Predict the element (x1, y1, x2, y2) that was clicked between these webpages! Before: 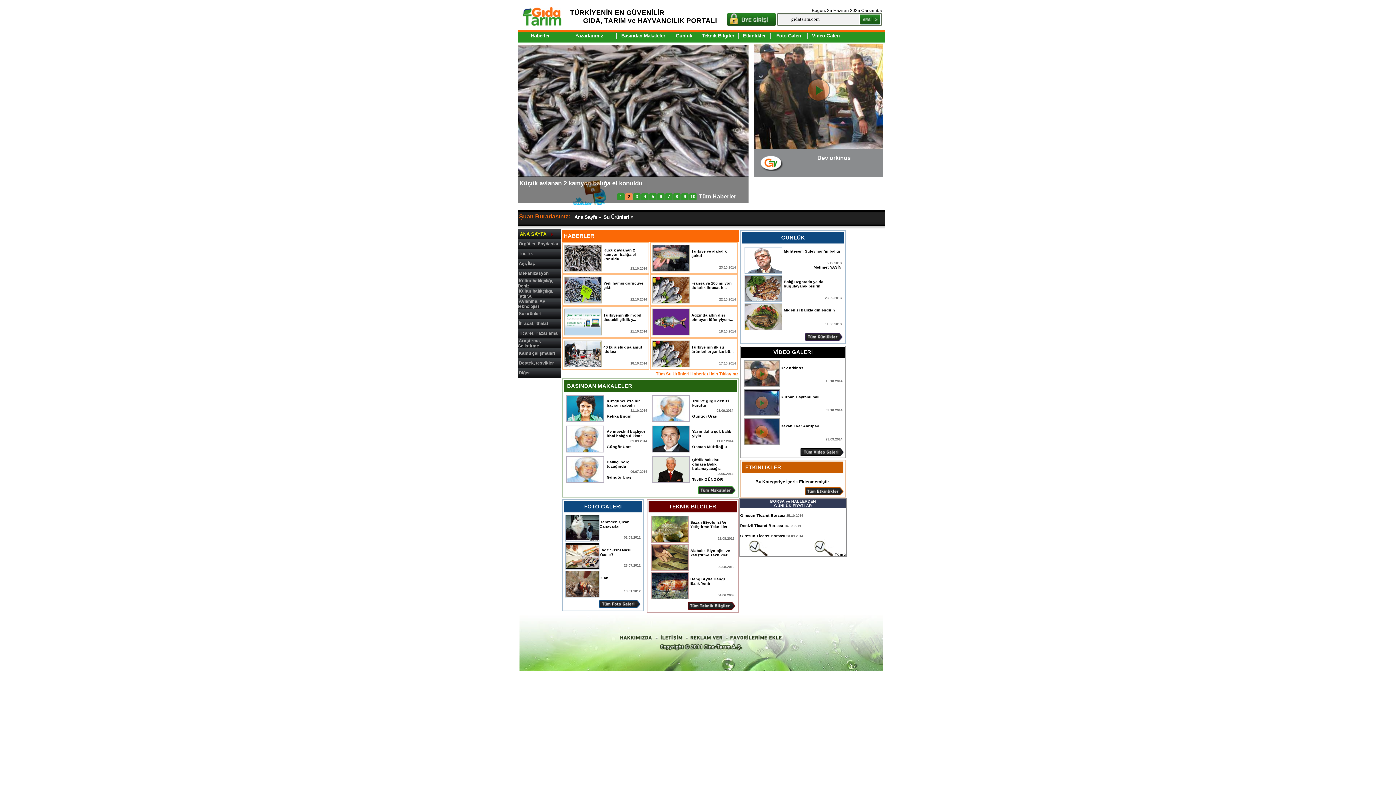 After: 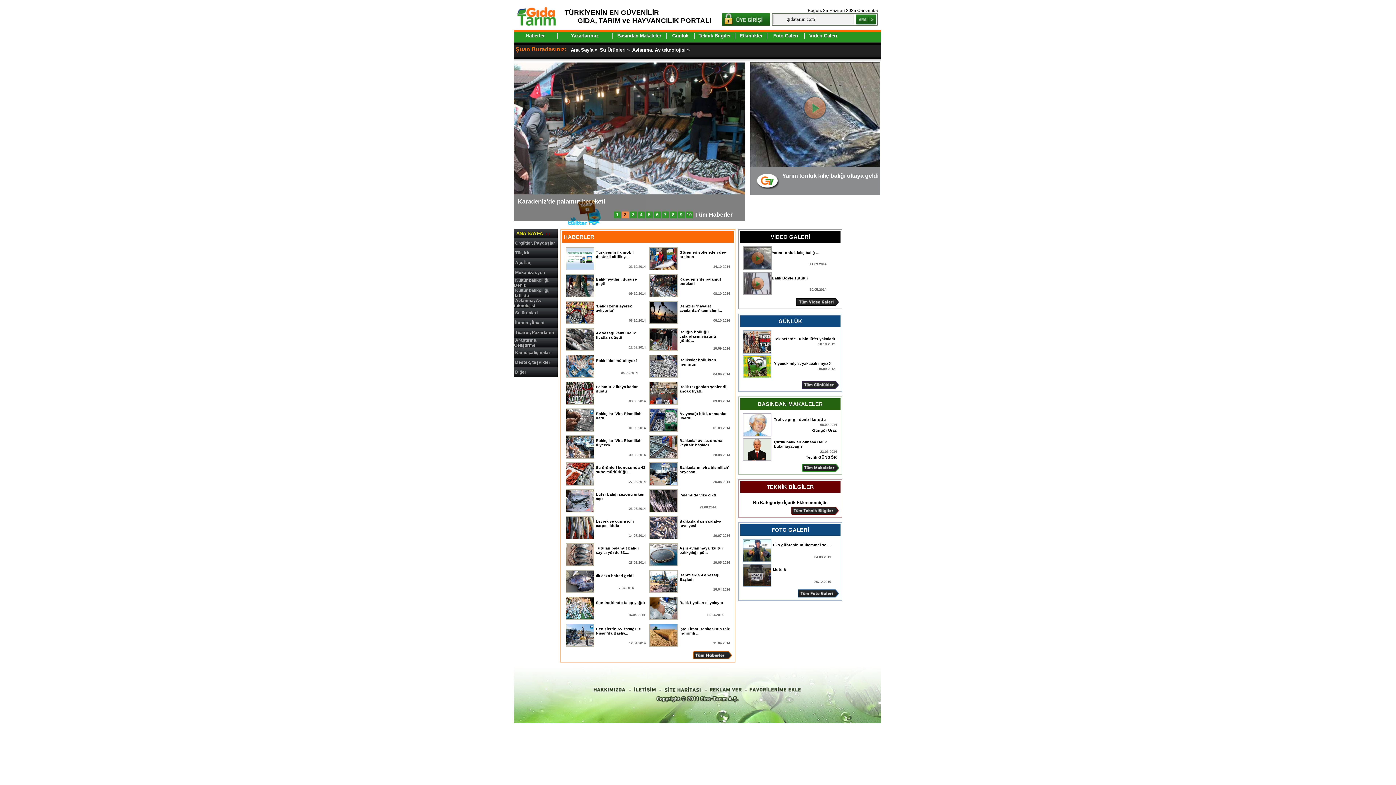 Action: label: Avlanma, Av teknolojisi bbox: (517, 298, 545, 309)